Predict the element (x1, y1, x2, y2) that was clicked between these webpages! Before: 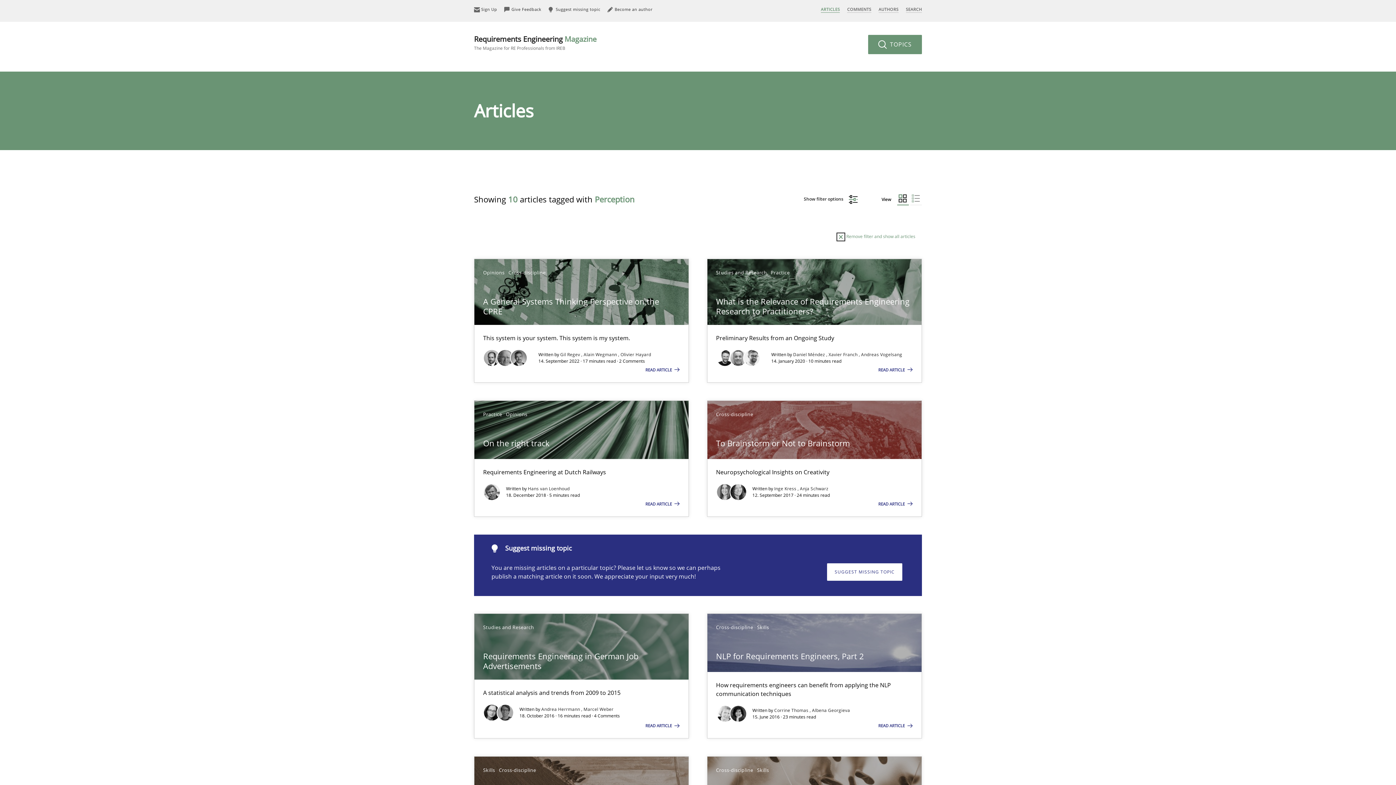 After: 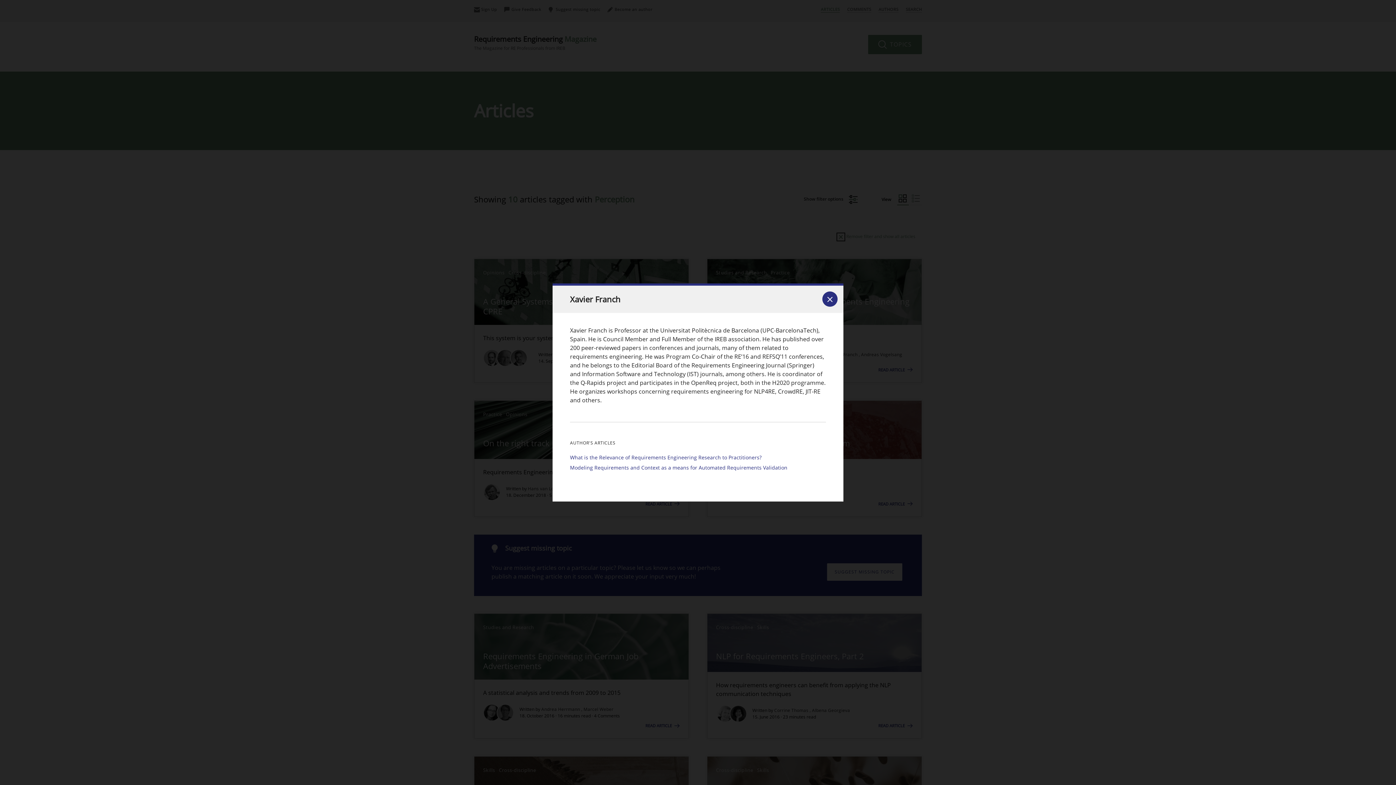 Action: bbox: (828, 351, 860, 357) label: Xavier Franch 